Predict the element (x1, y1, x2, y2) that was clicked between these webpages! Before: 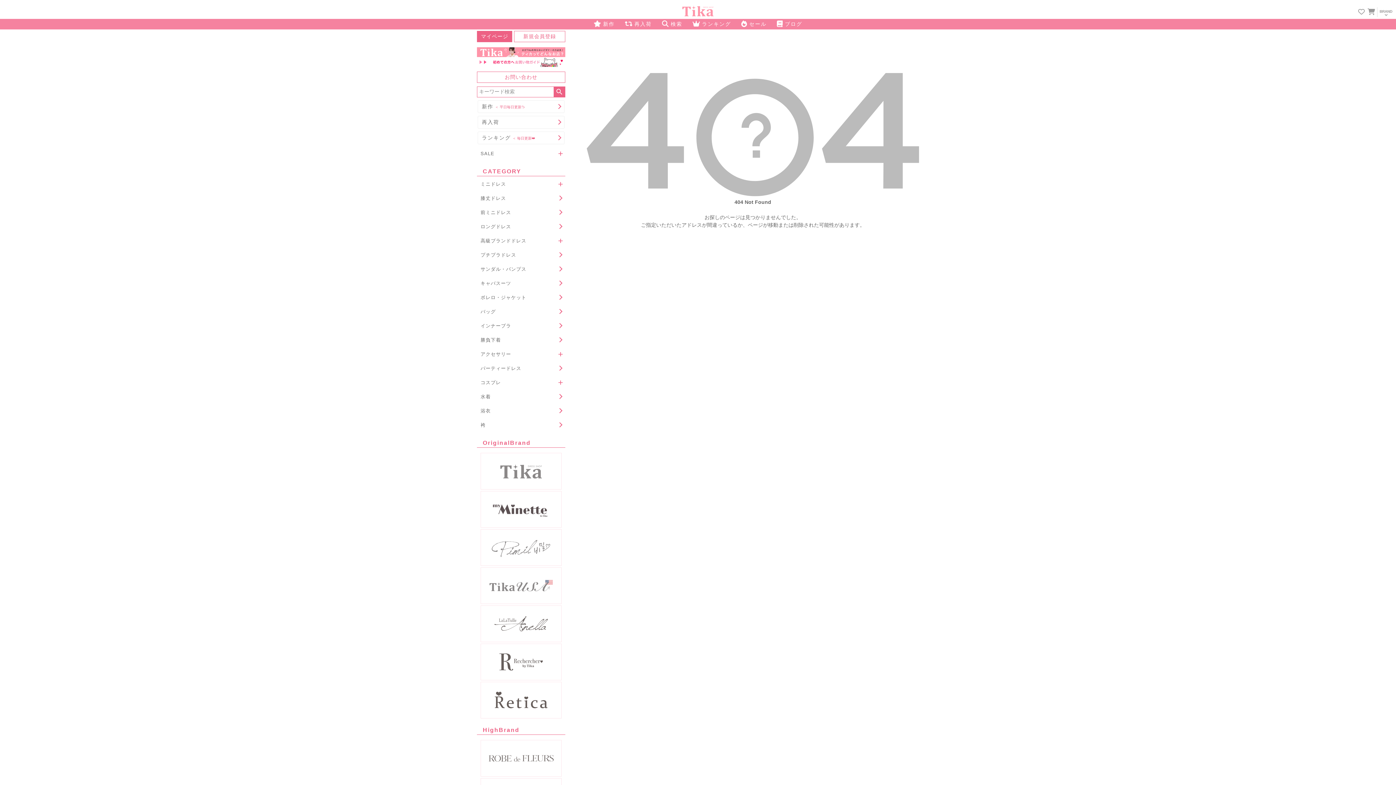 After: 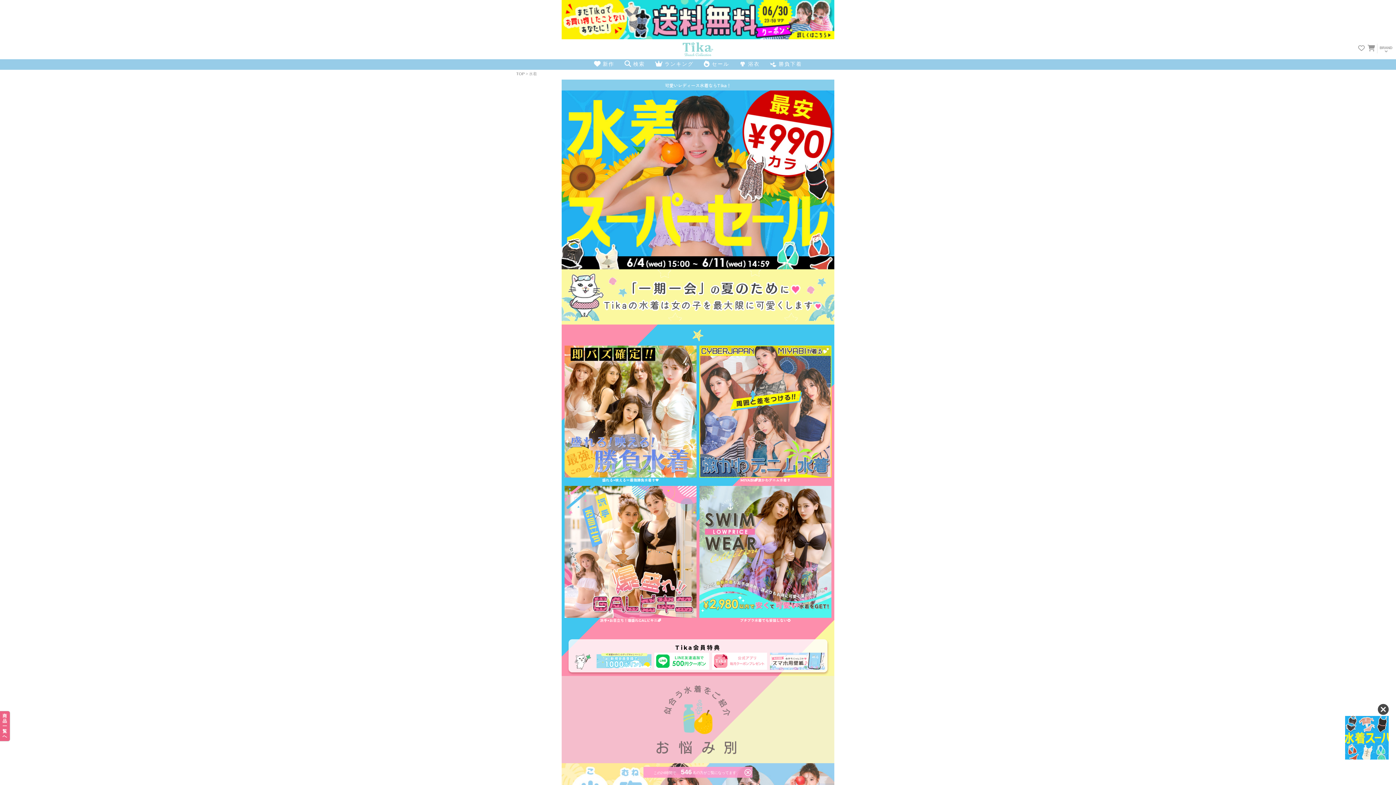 Action: bbox: (477, 390, 565, 403) label: 水着